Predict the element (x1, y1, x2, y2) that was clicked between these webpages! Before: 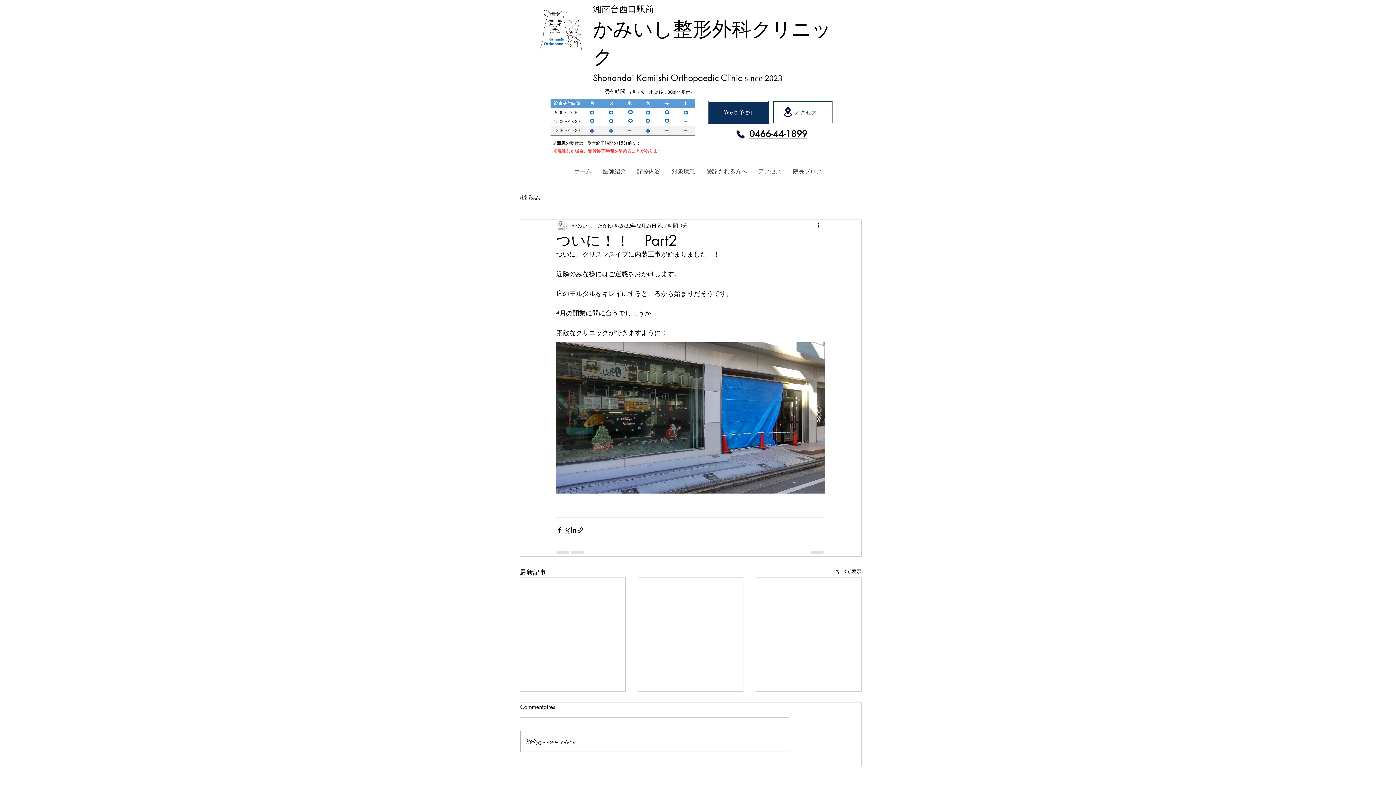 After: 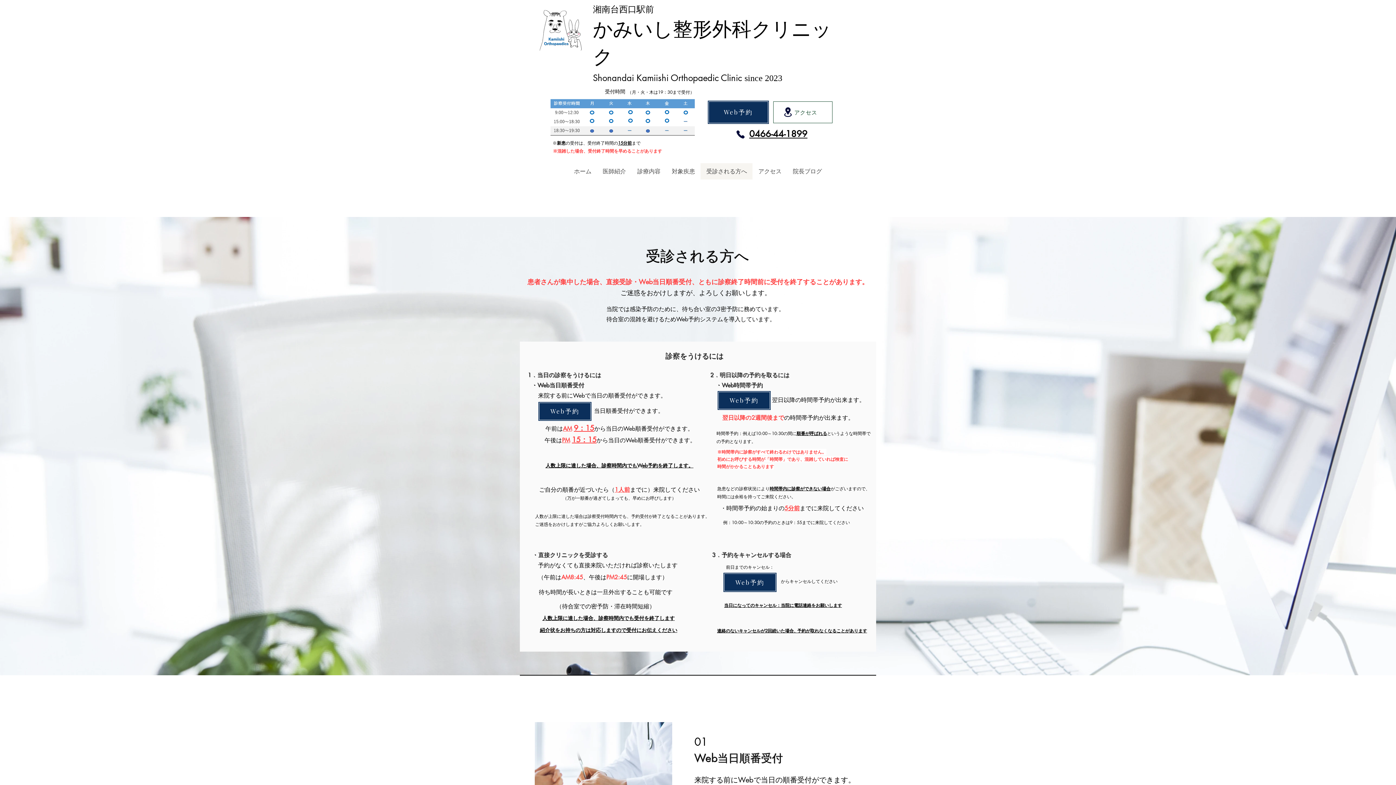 Action: label: 受診される方へ bbox: (700, 163, 752, 179)